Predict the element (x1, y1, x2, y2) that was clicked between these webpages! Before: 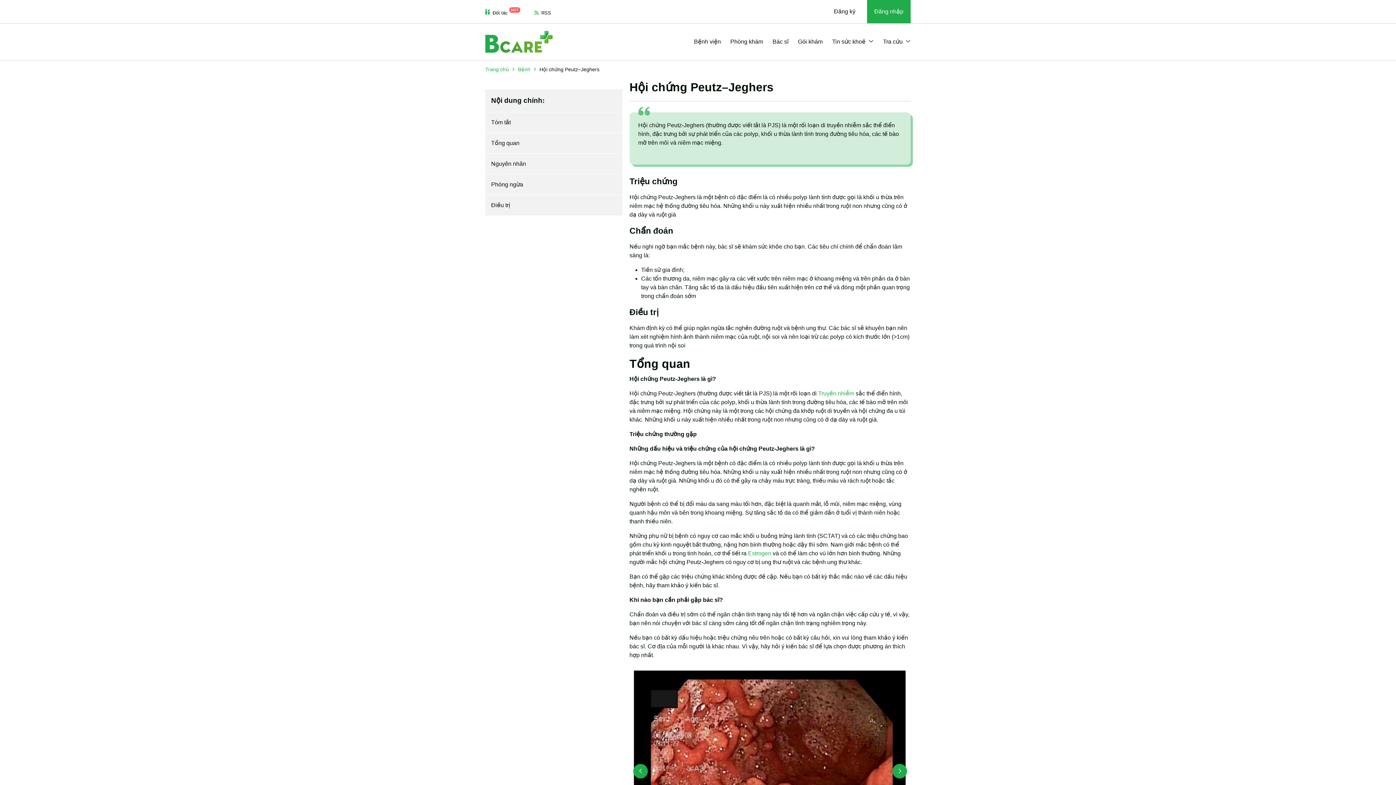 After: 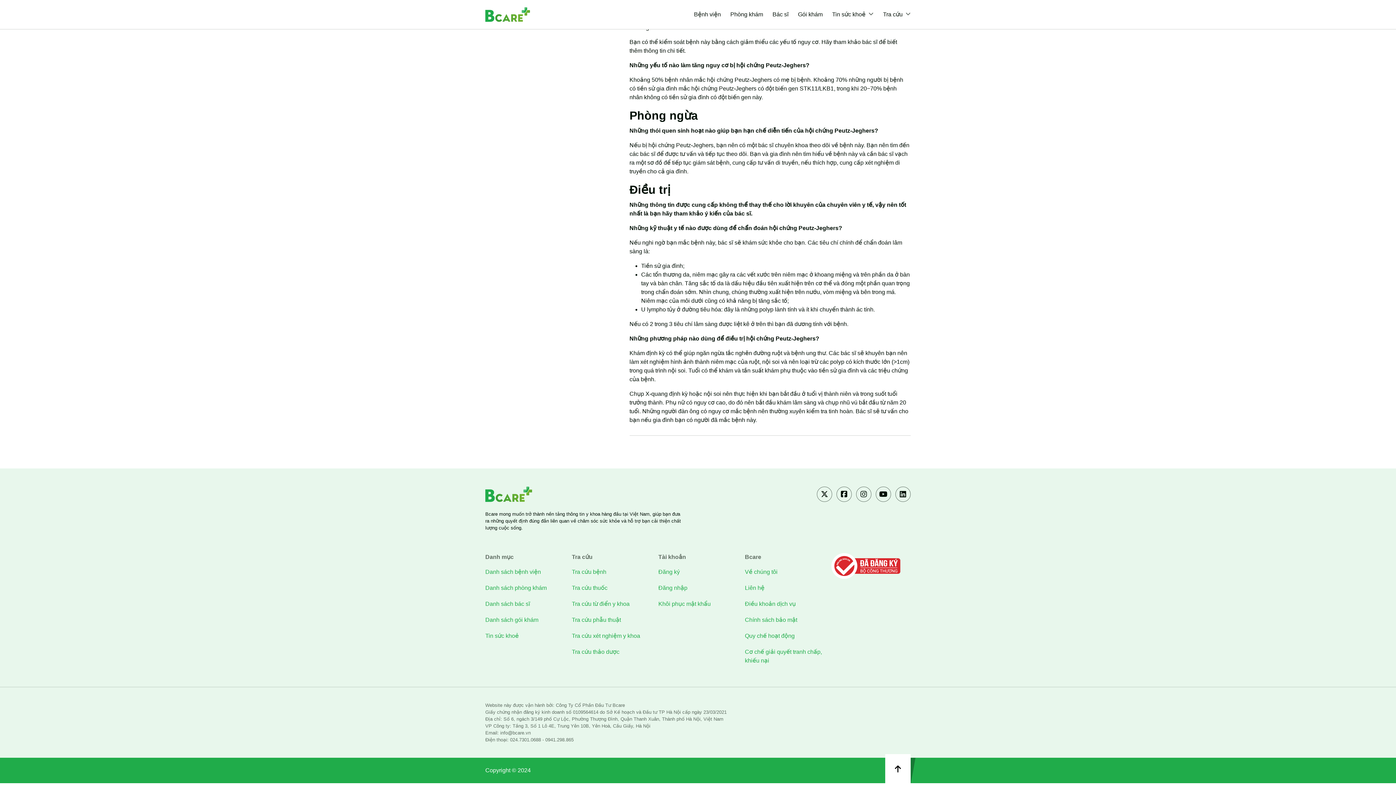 Action: label: Điều trị bbox: (485, 195, 622, 215)